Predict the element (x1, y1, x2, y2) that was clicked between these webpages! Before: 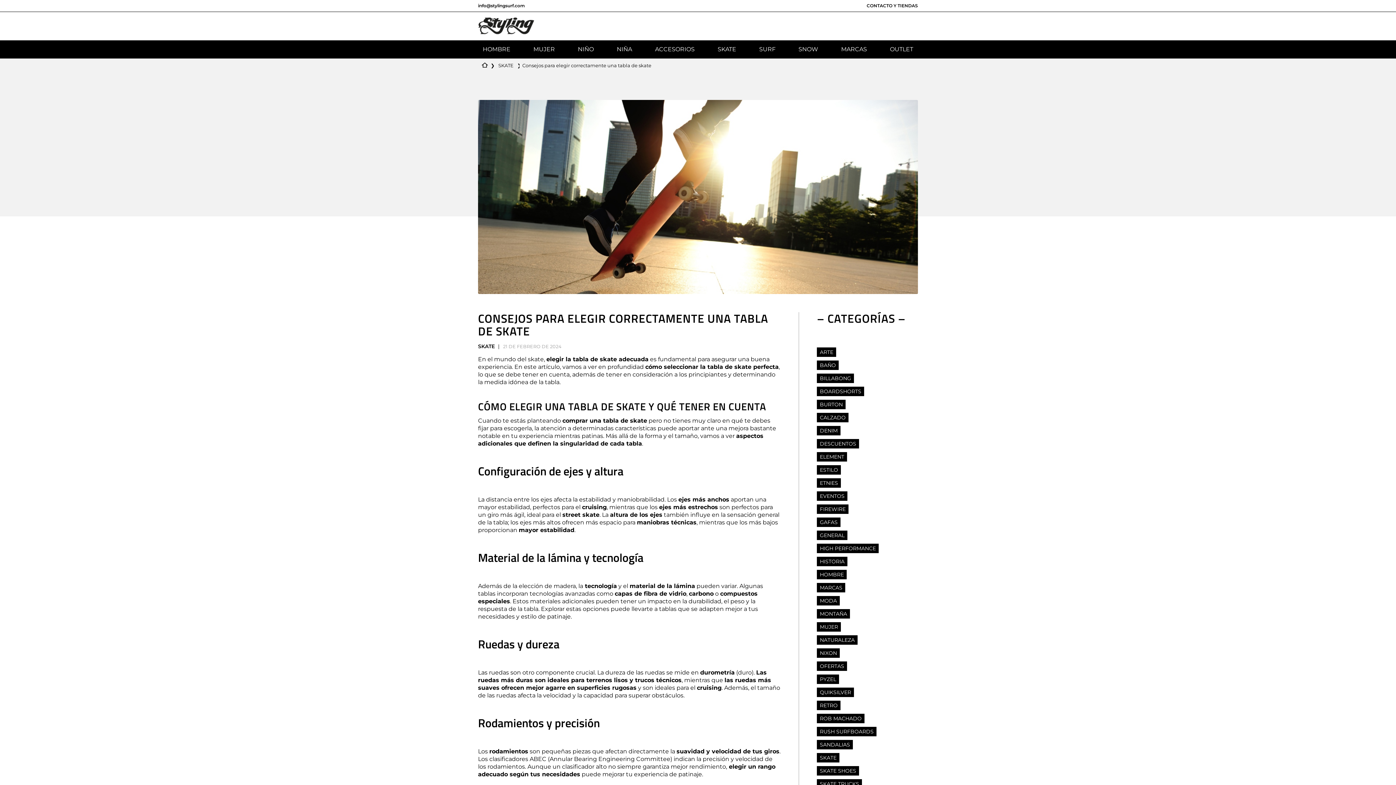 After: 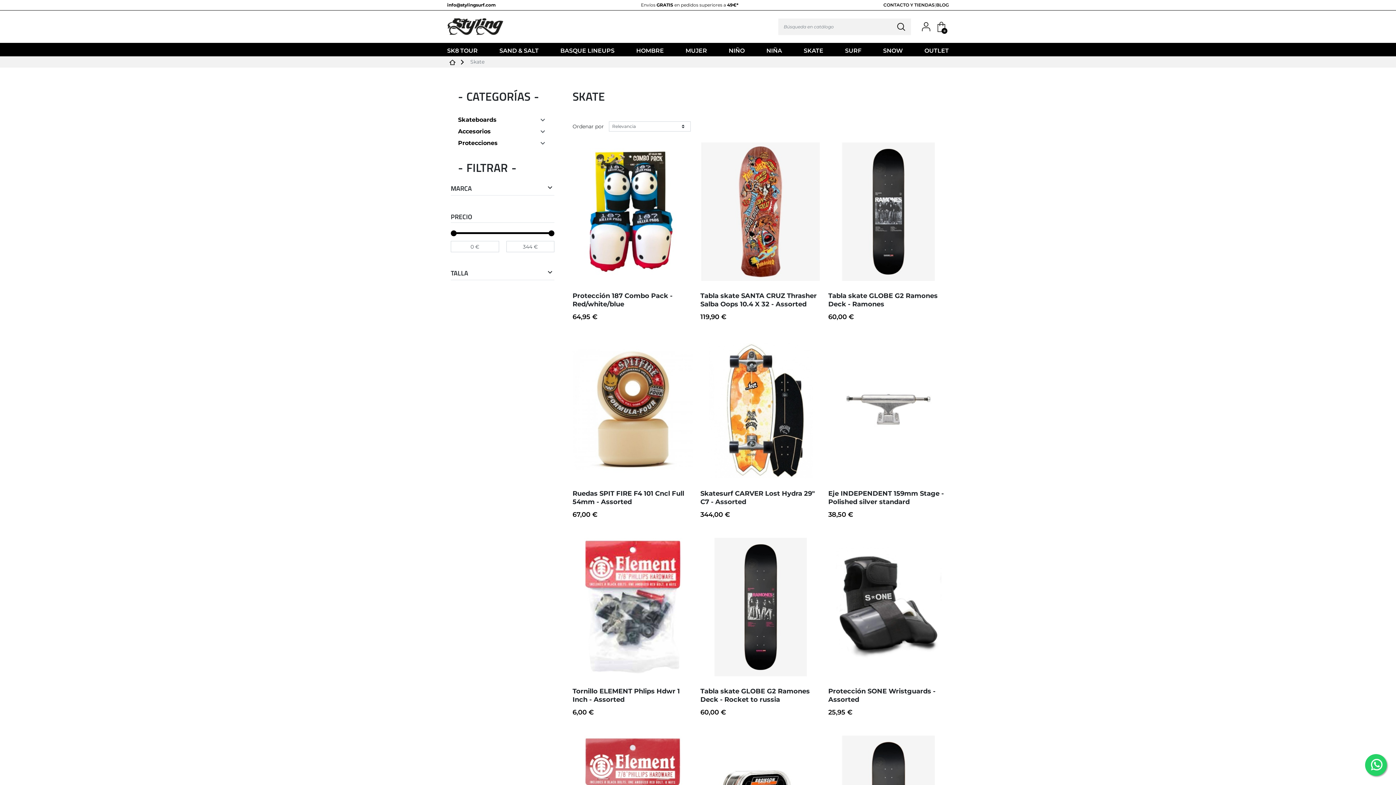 Action: label: SKATE bbox: (713, 40, 741, 58)